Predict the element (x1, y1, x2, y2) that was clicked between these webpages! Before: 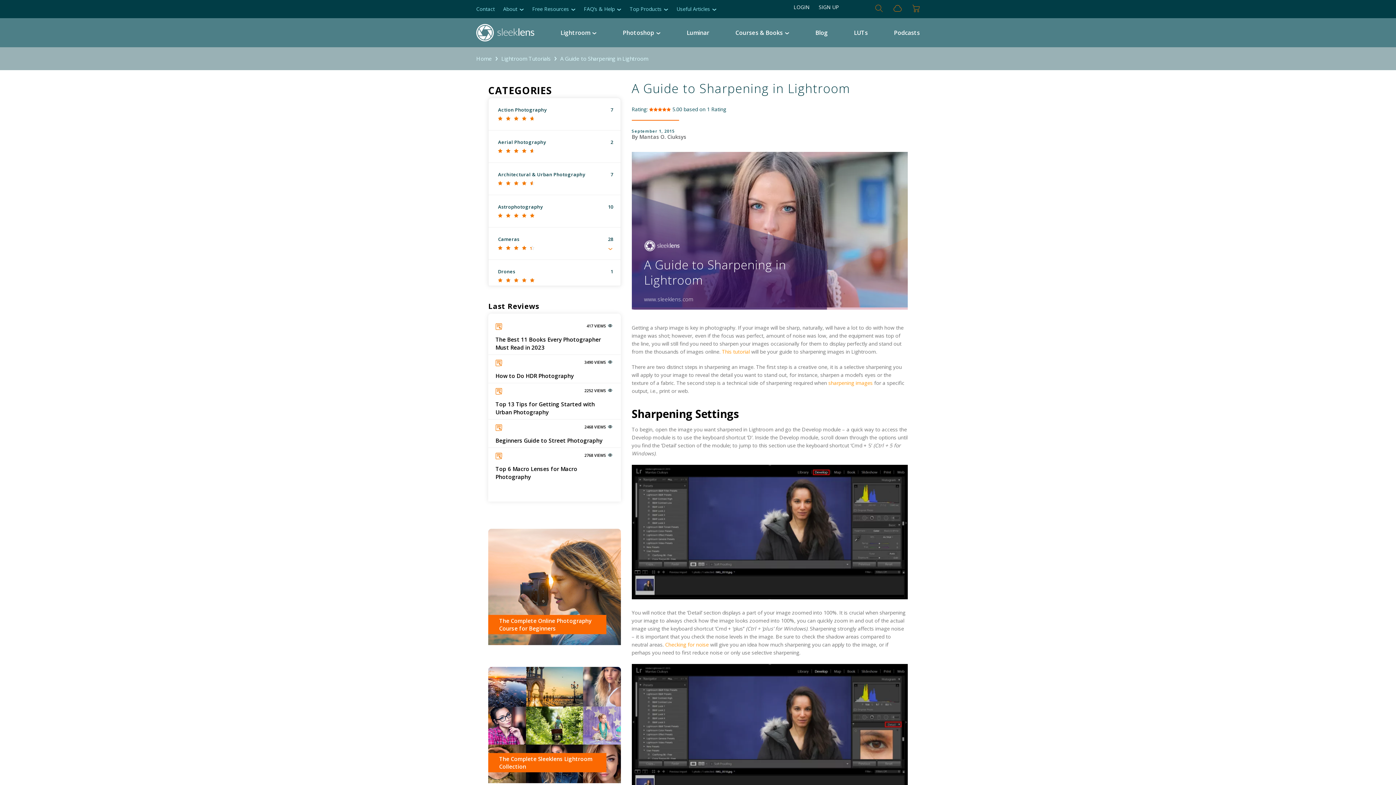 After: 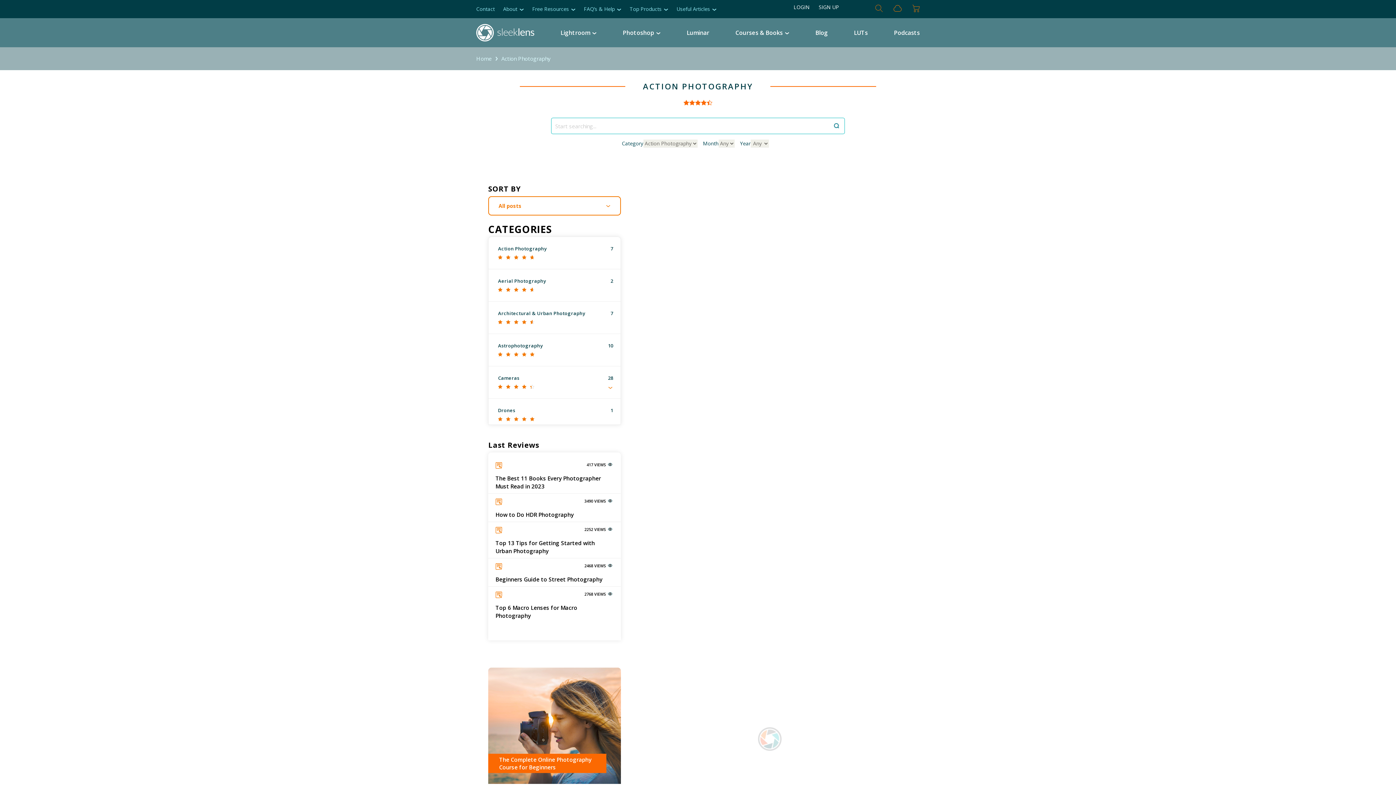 Action: label: Action Photography
7

 bbox: (488, 98, 620, 130)